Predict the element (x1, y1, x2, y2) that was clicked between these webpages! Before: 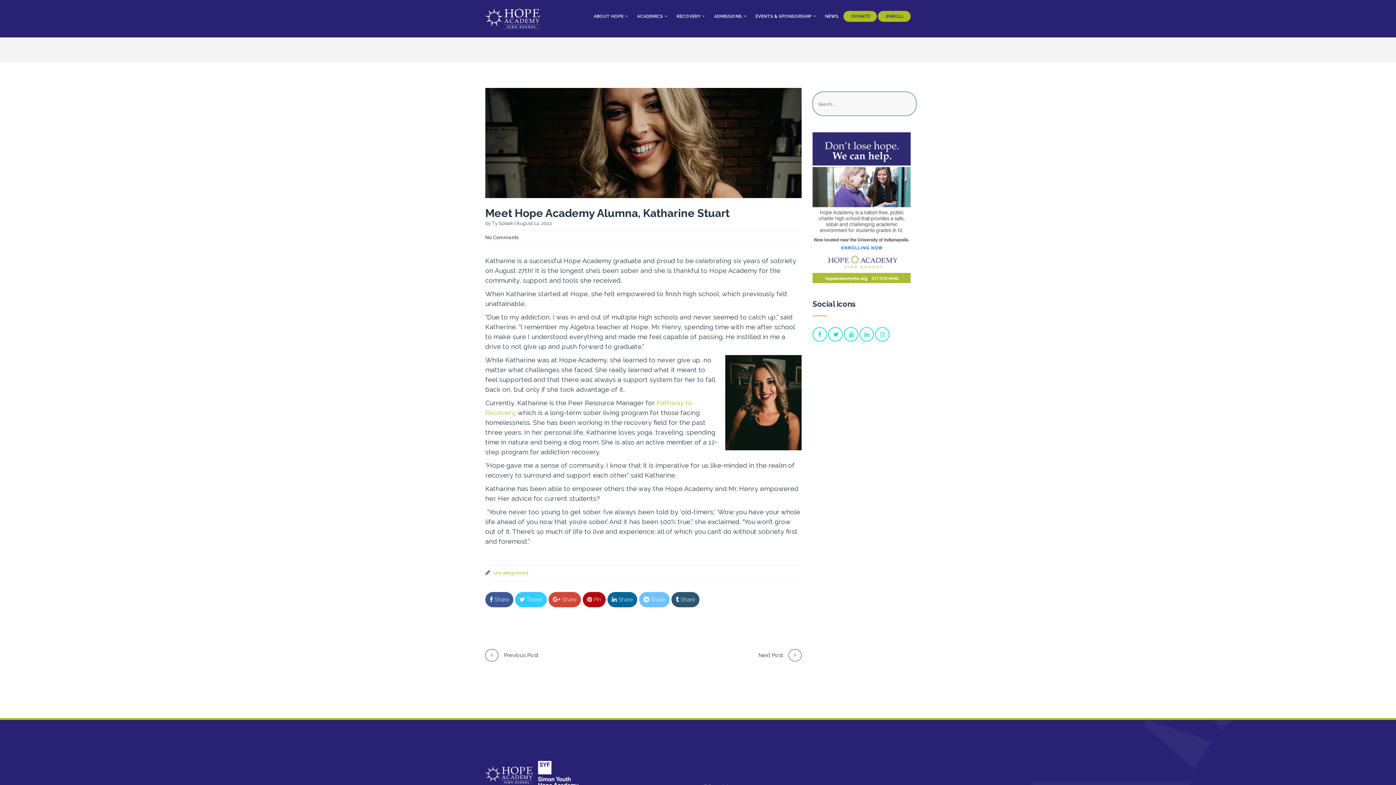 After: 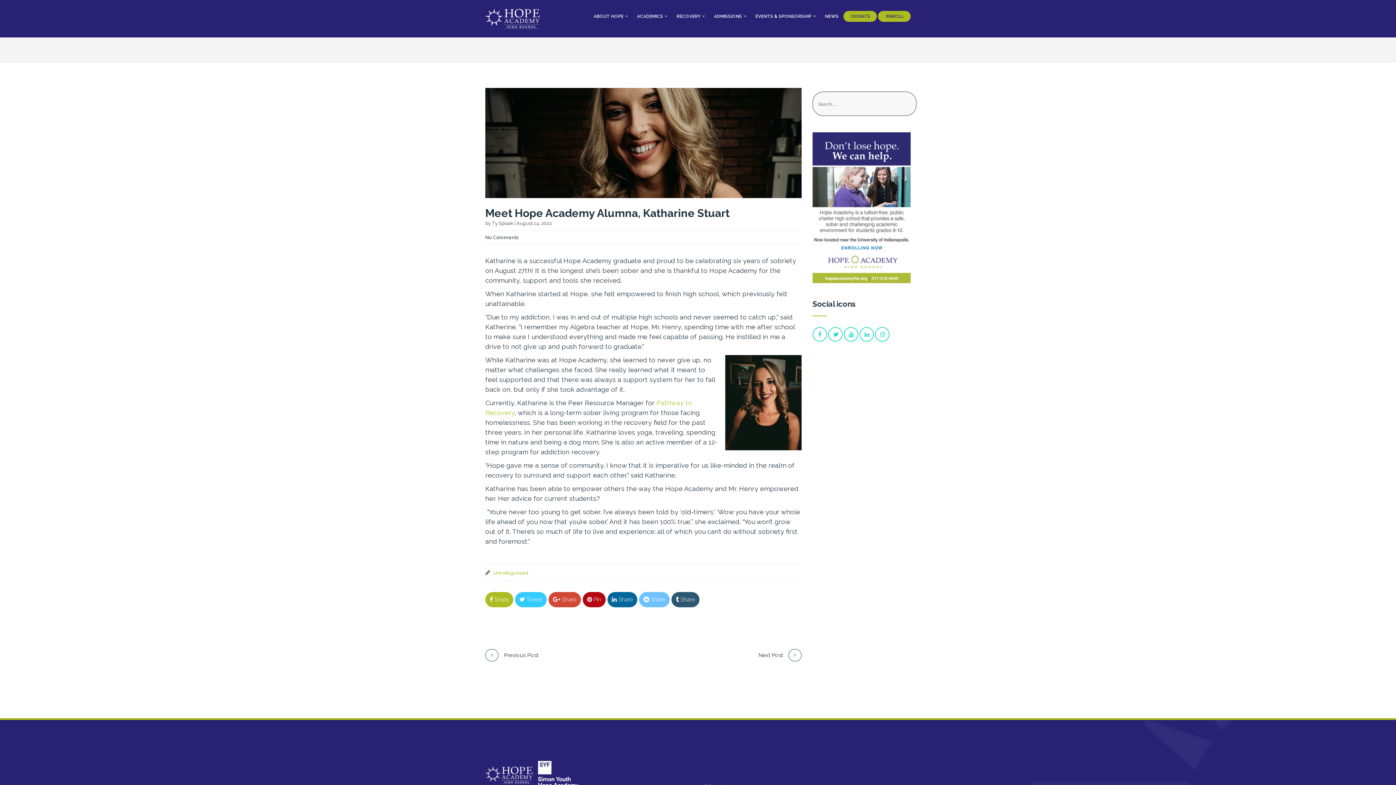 Action: bbox: (489, 595, 509, 604) label:  Share